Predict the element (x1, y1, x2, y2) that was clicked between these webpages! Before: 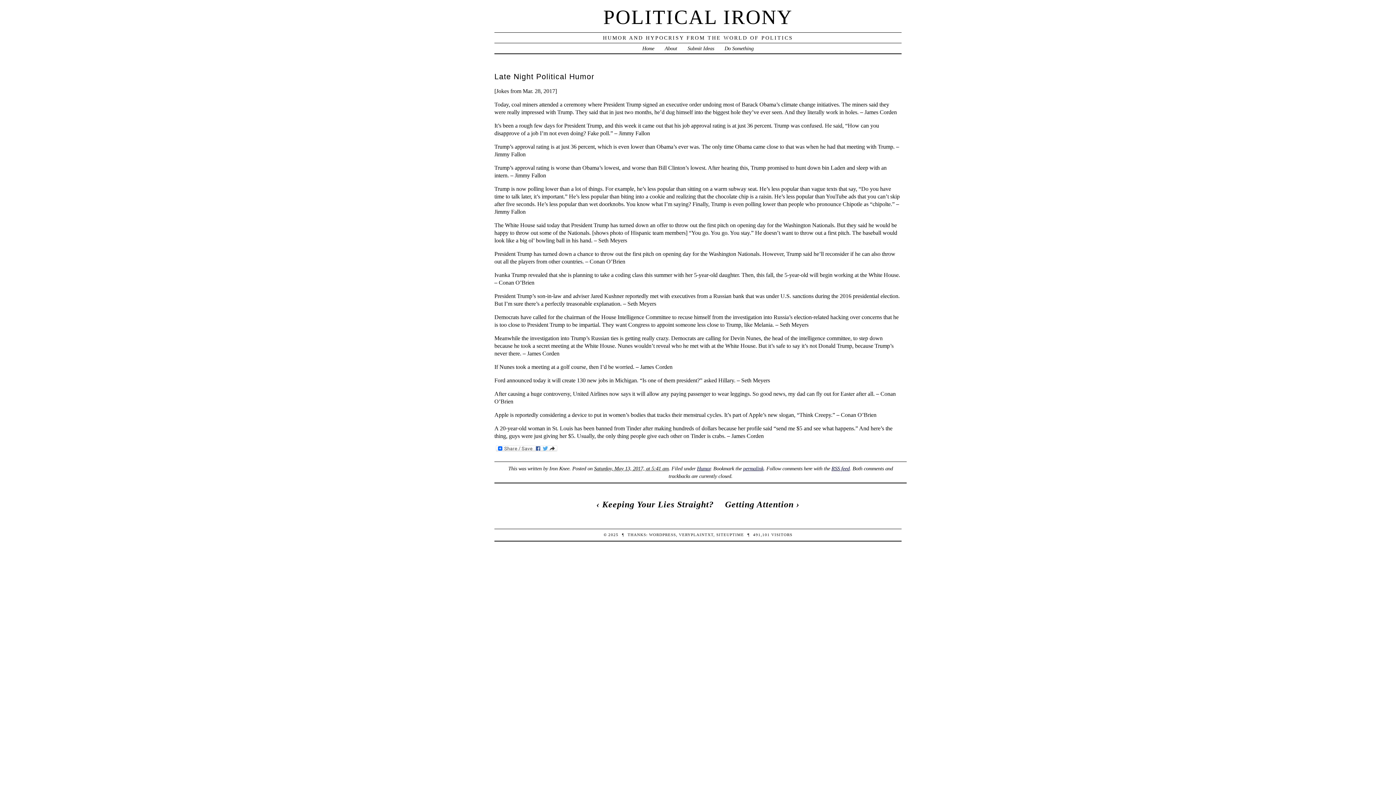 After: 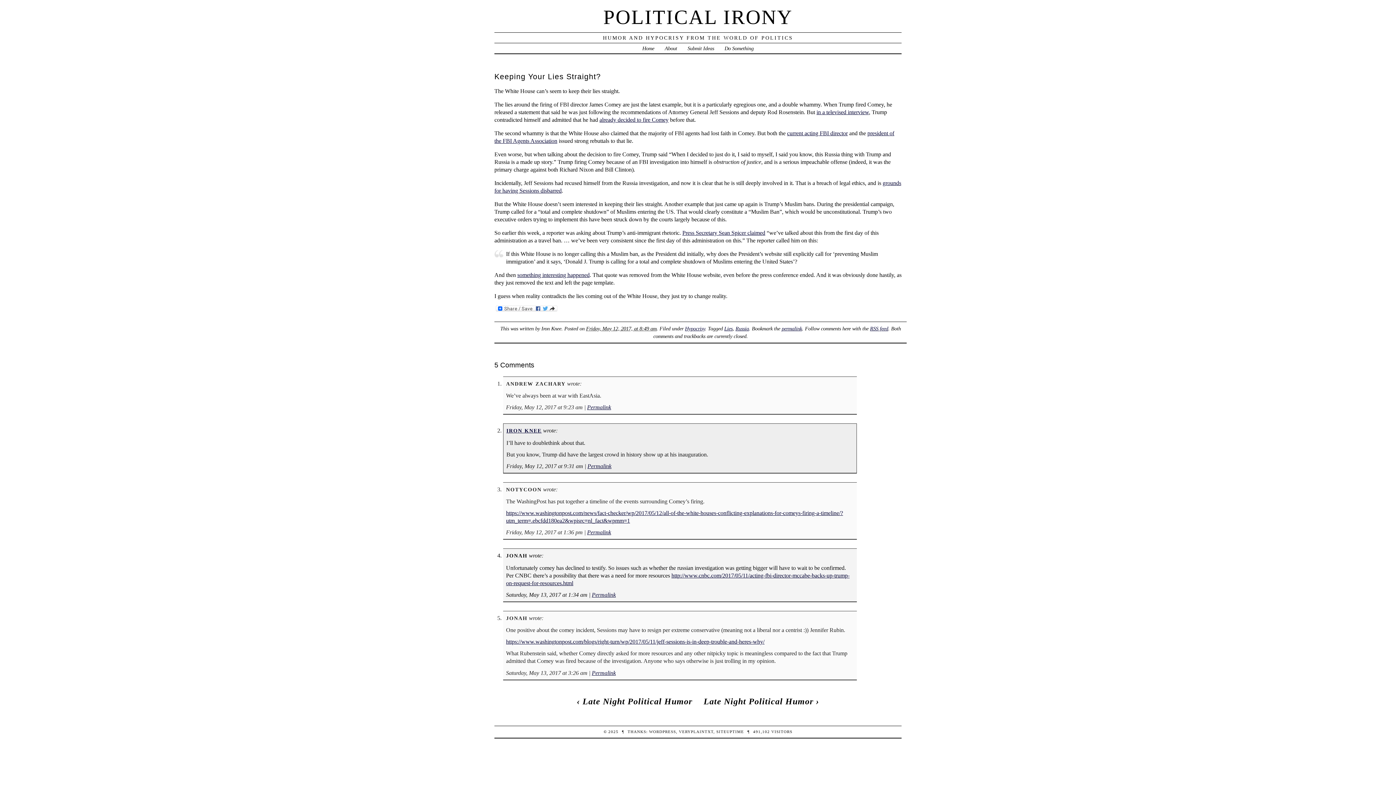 Action: label: Keeping Your Lies Straight? bbox: (602, 499, 714, 509)